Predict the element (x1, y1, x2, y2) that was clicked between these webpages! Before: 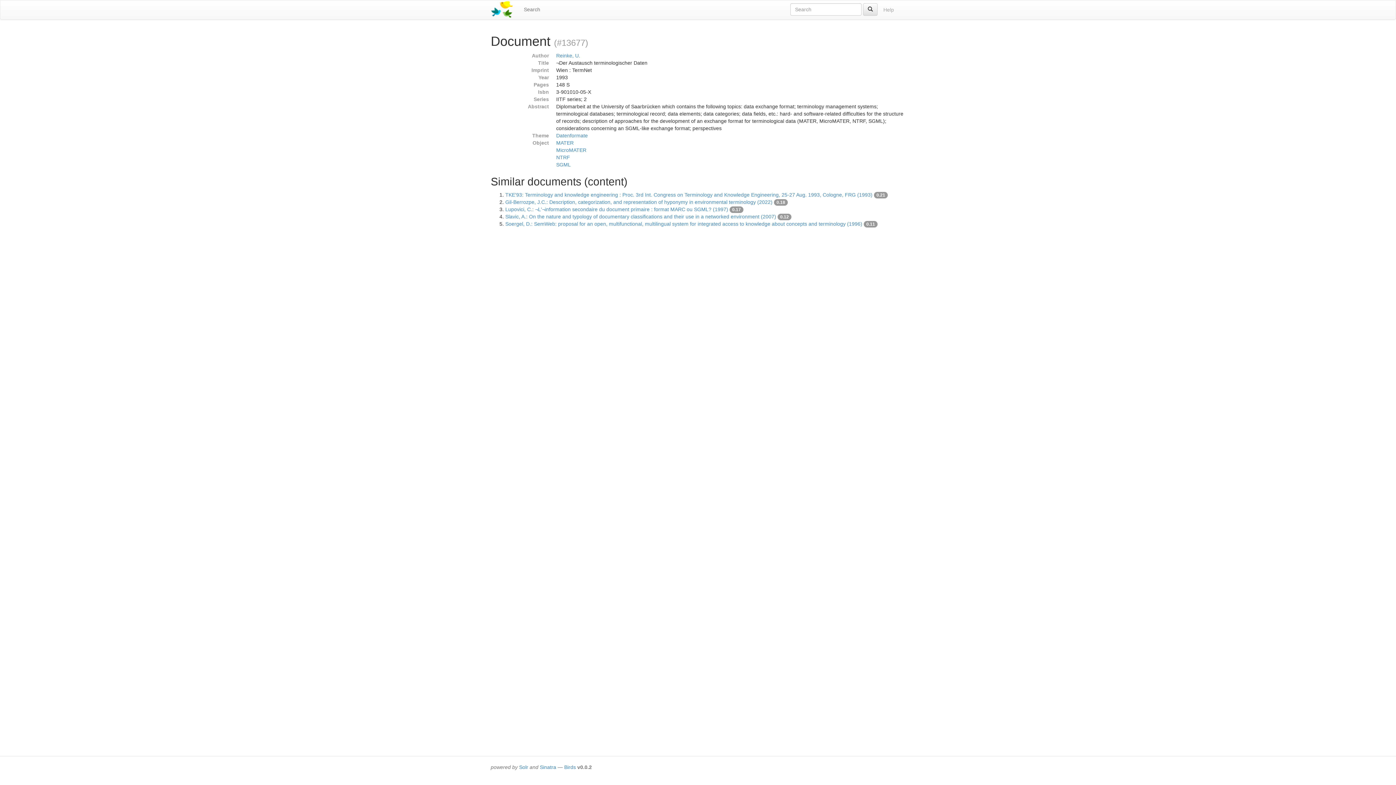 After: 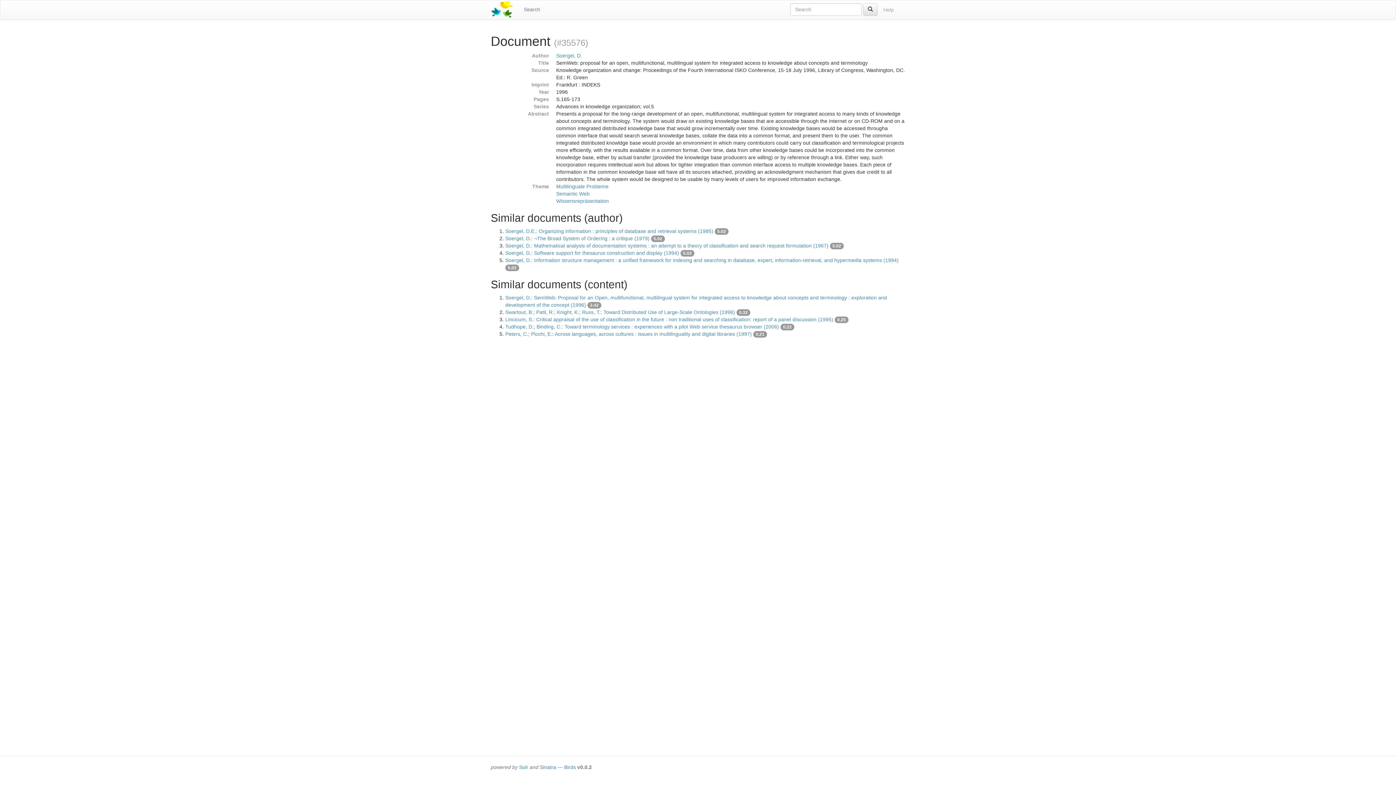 Action: label: Soergel, D.: SemWeb: proposal for an open, multifunctional, multilingual system for integrated access to knowledge about concepts and terminology (1996) bbox: (505, 221, 862, 226)